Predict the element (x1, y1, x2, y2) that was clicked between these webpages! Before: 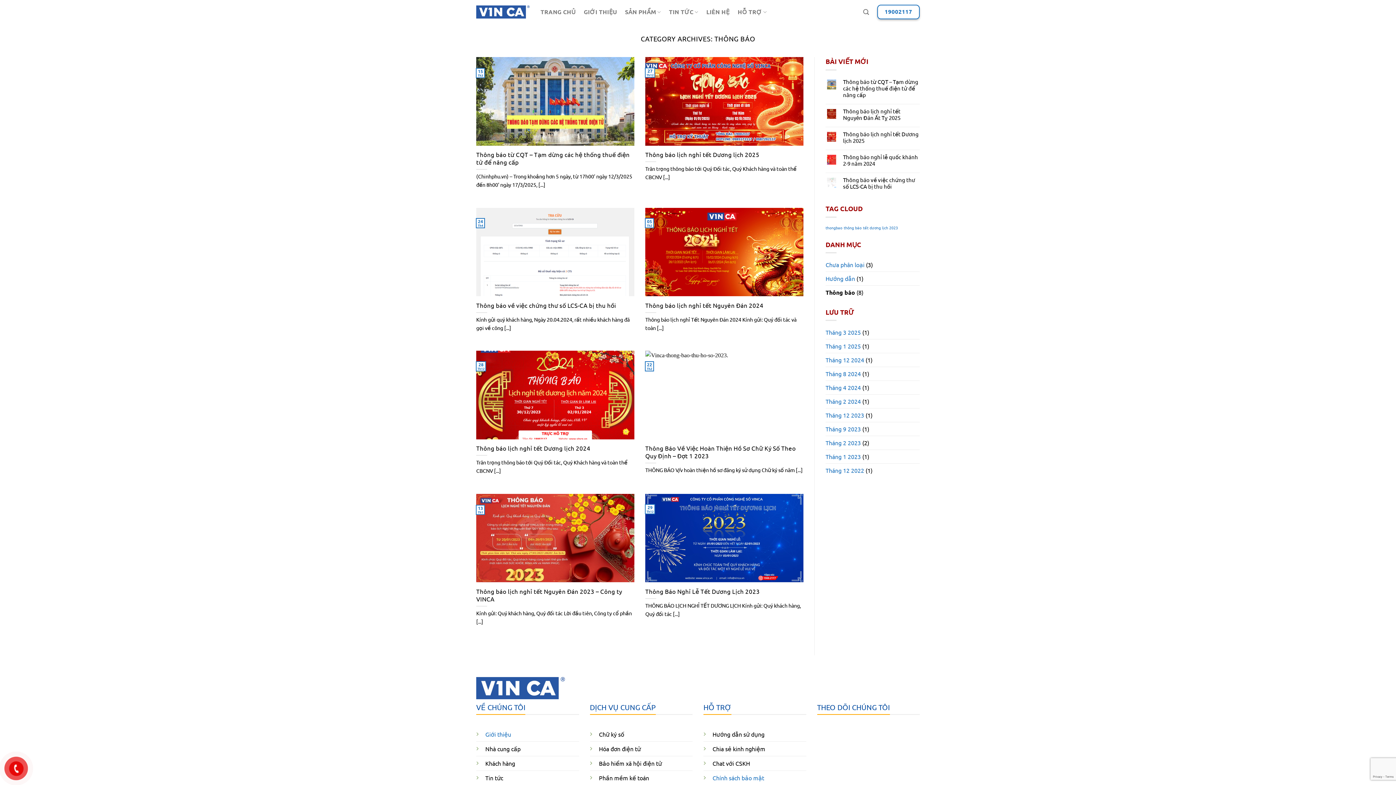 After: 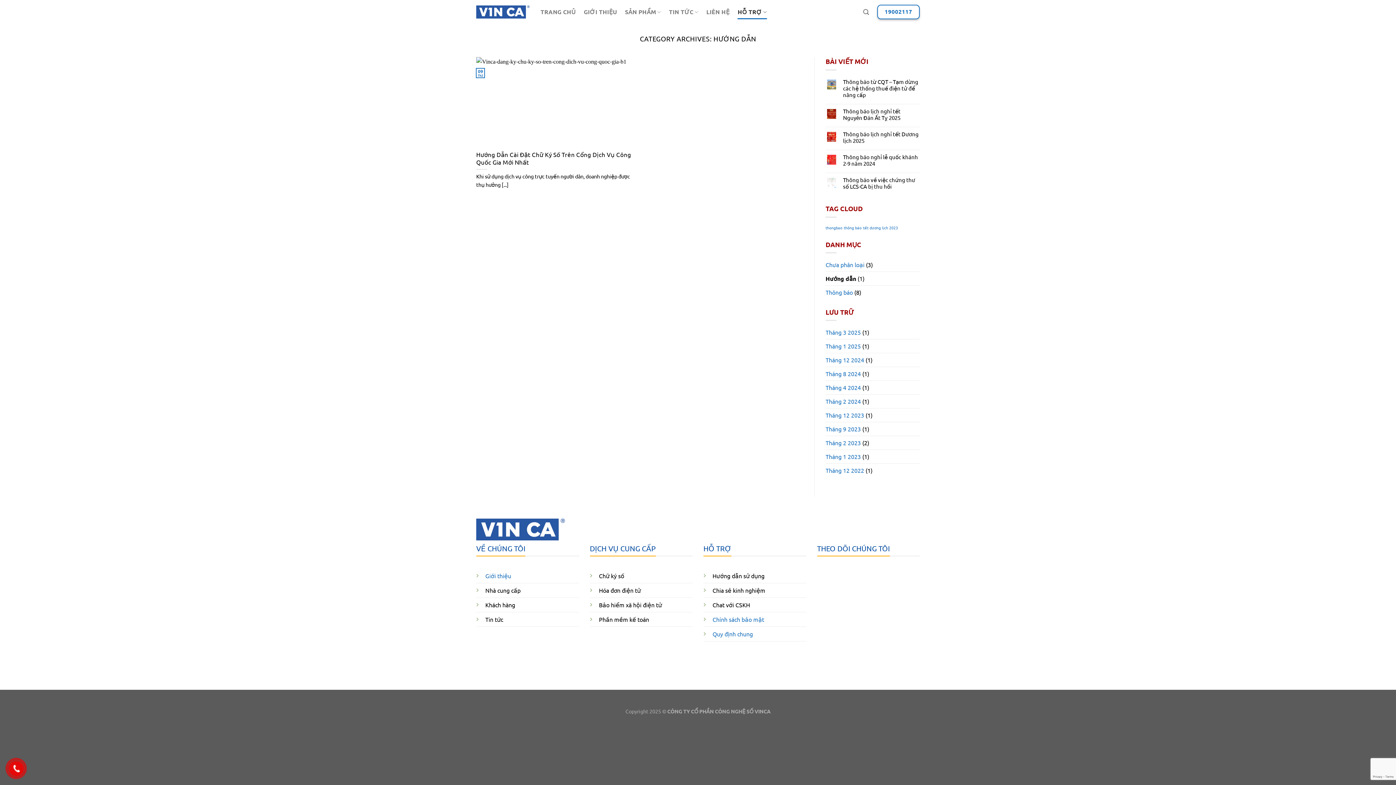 Action: label: Hướng dẫn bbox: (825, 271, 855, 285)